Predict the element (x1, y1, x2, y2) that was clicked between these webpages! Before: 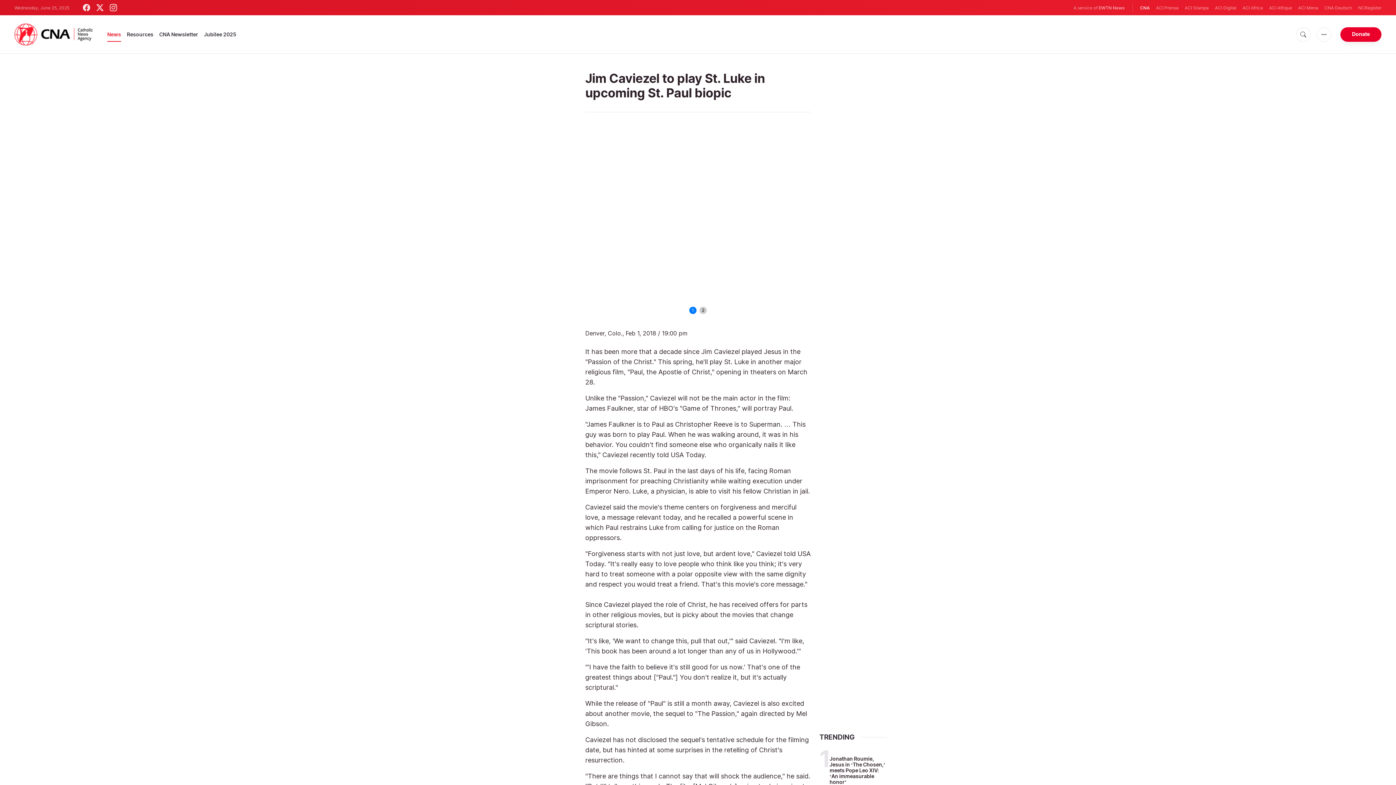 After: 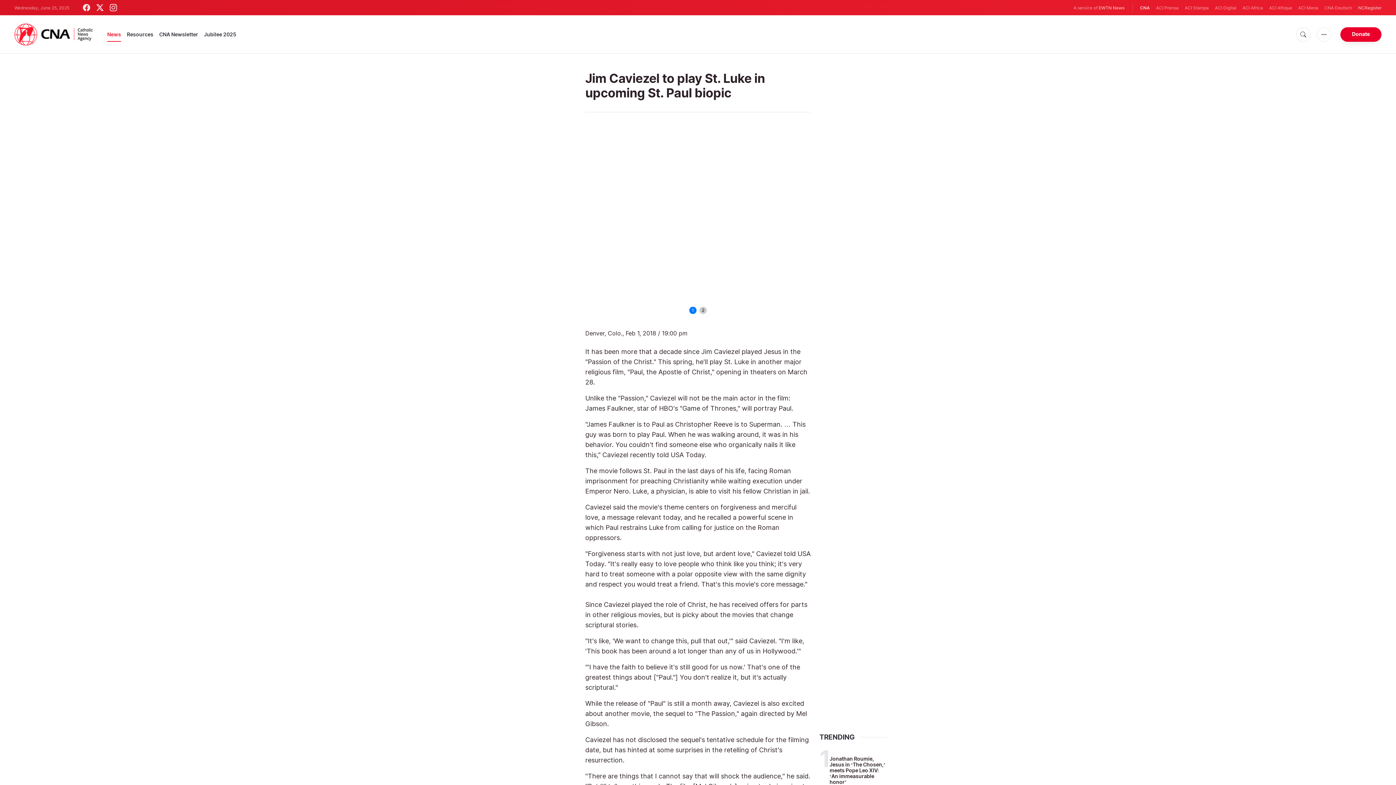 Action: bbox: (1358, 4, 1381, 11) label: NCRegister